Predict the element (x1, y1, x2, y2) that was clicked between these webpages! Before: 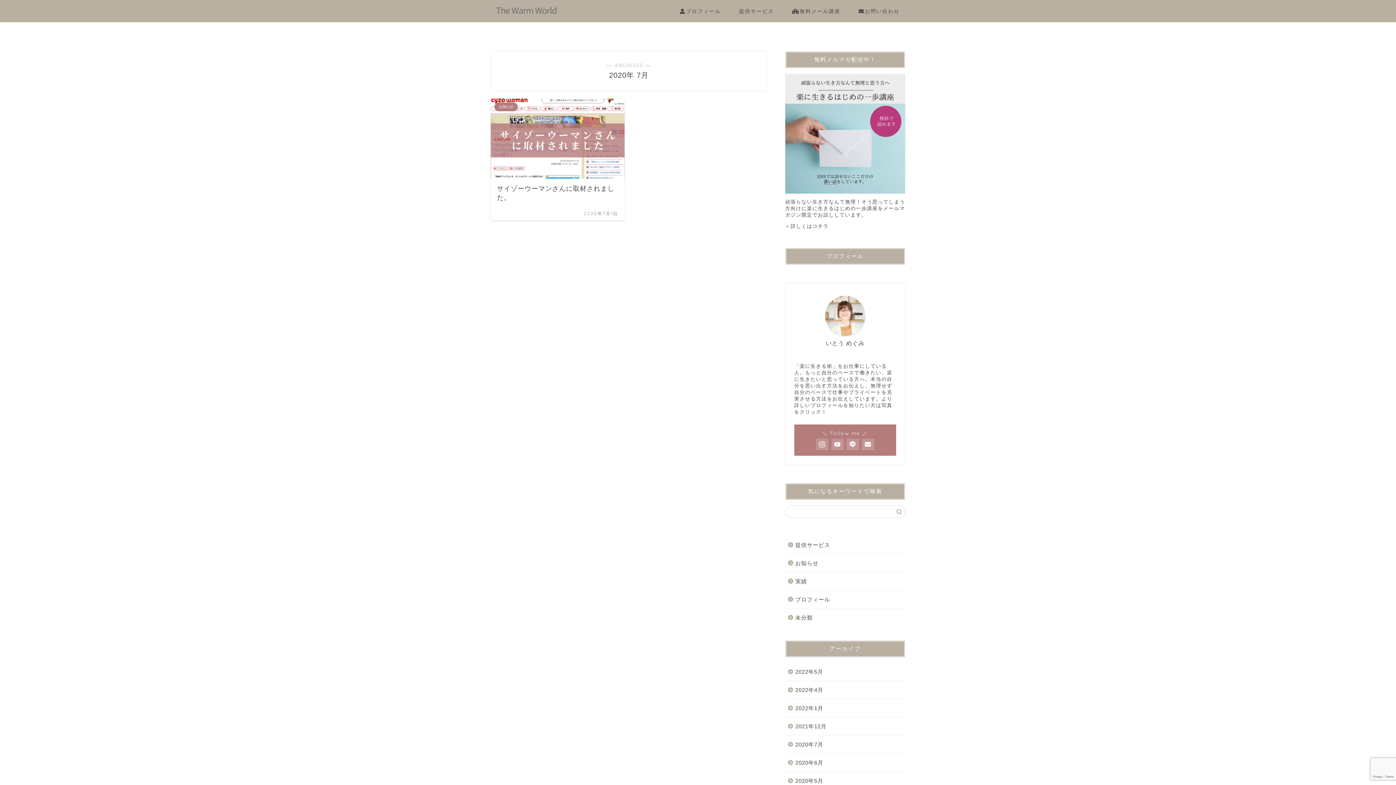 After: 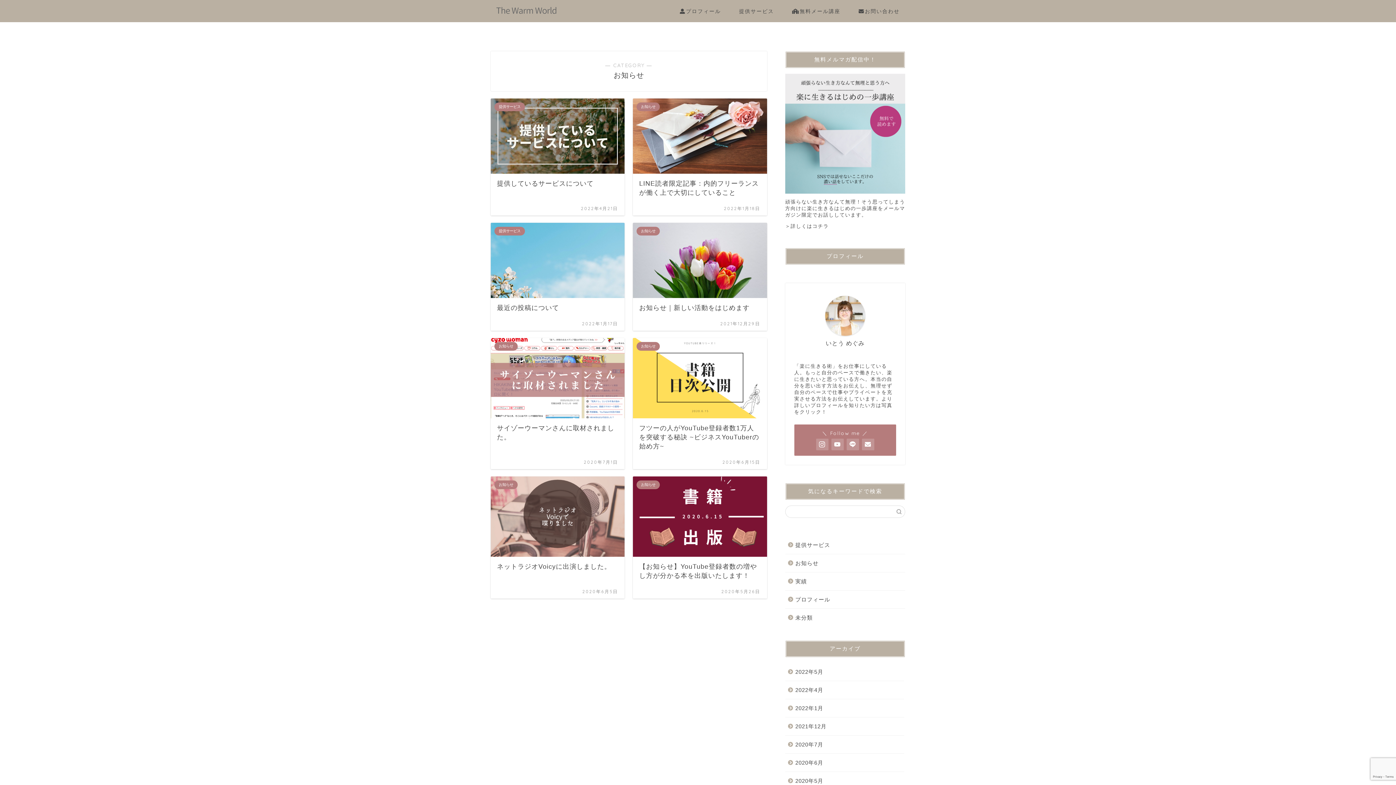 Action: label: お知らせ bbox: (785, 554, 904, 572)